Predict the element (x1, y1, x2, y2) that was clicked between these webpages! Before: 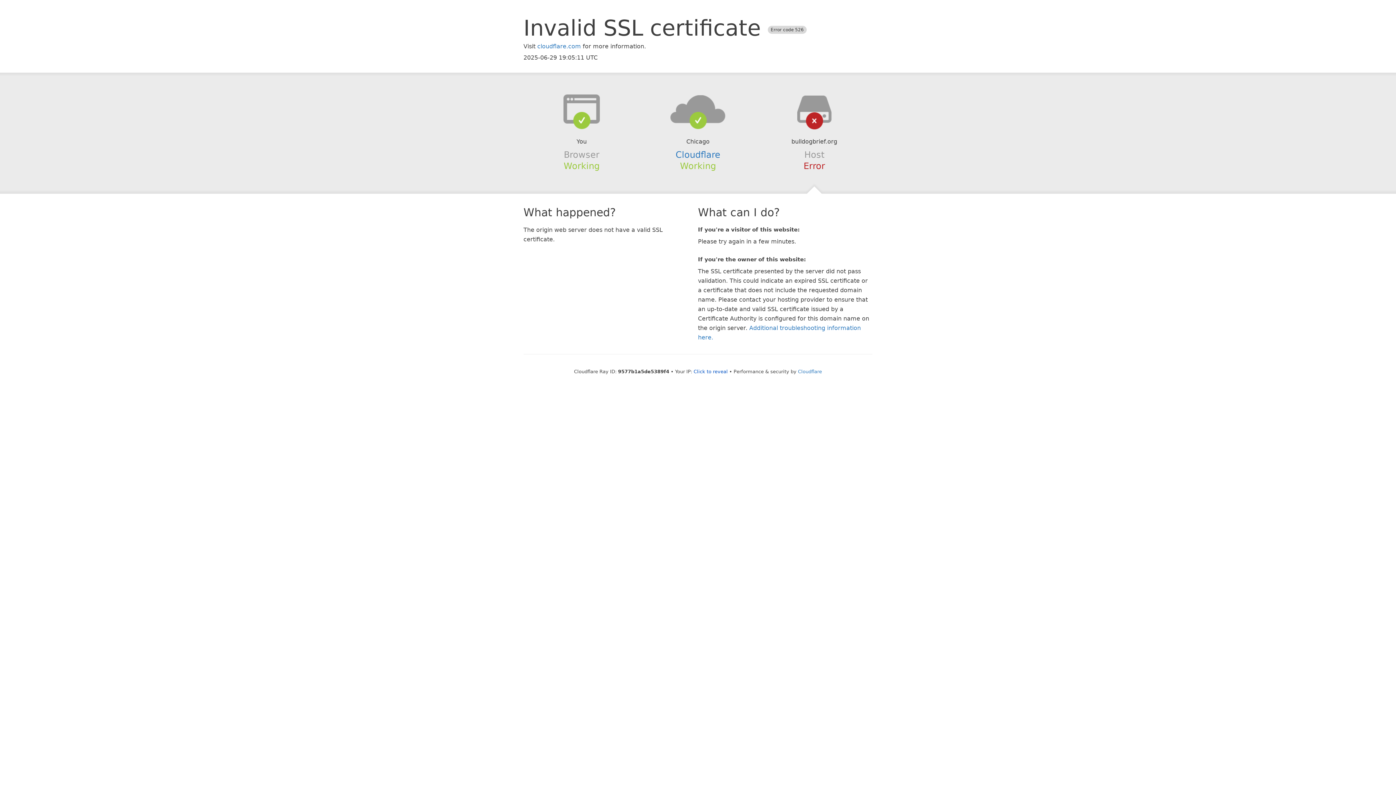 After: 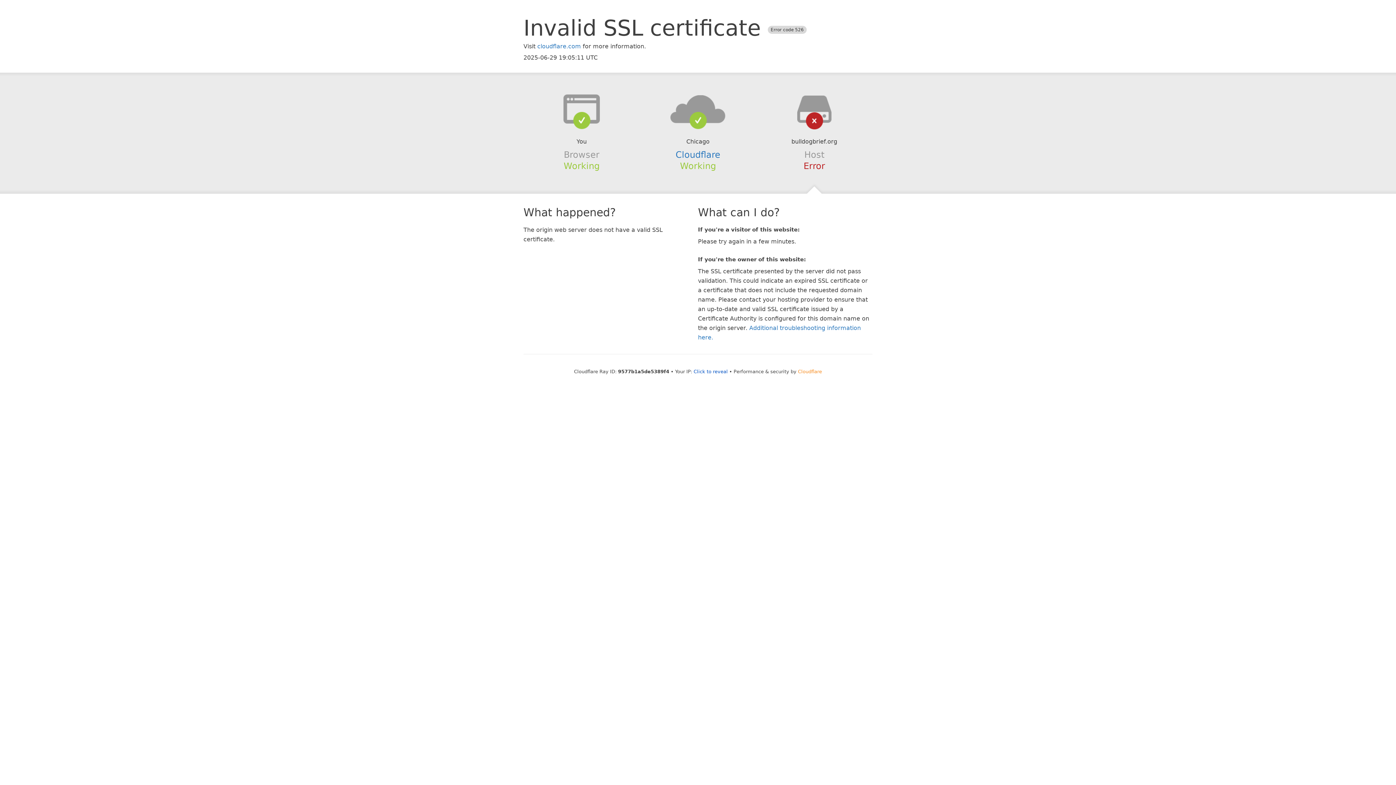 Action: label: Cloudflare bbox: (798, 368, 822, 374)